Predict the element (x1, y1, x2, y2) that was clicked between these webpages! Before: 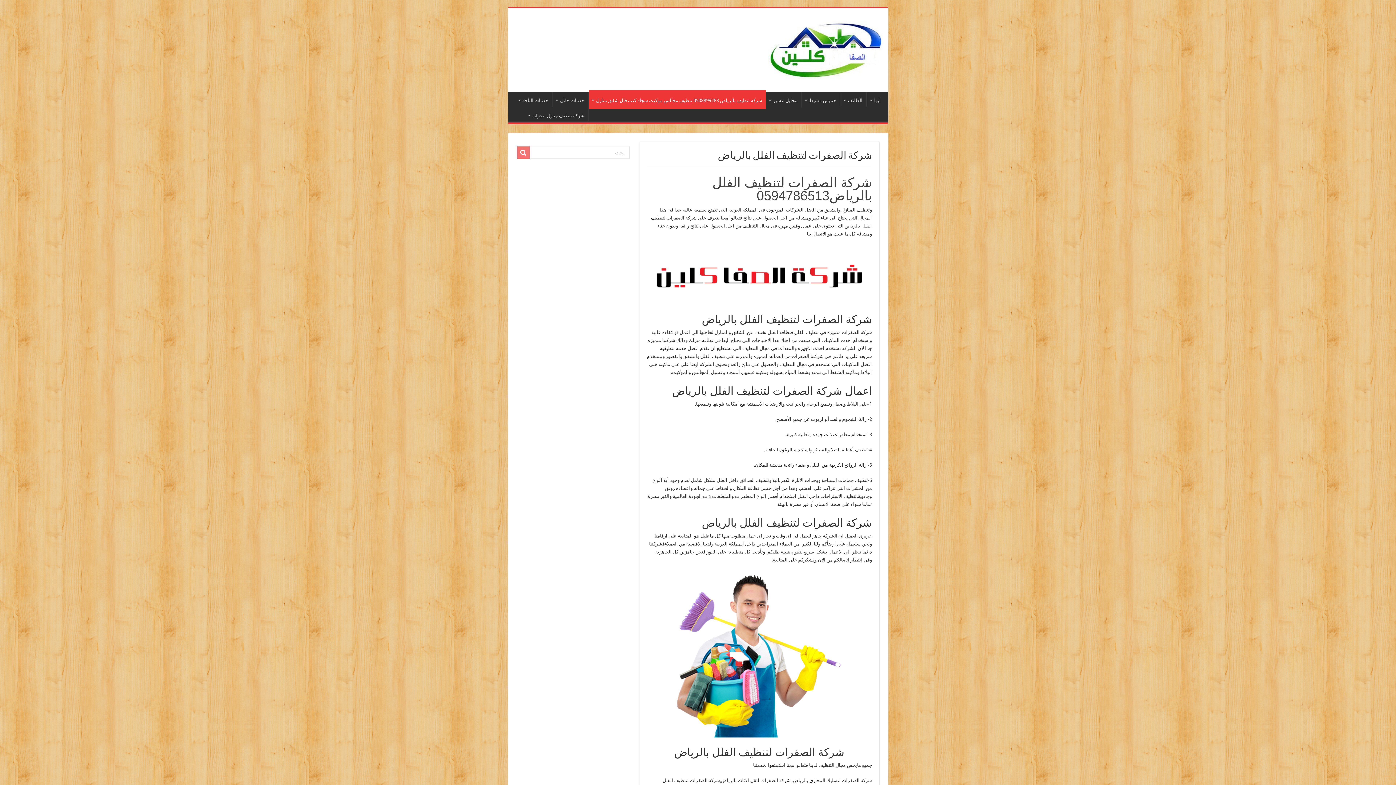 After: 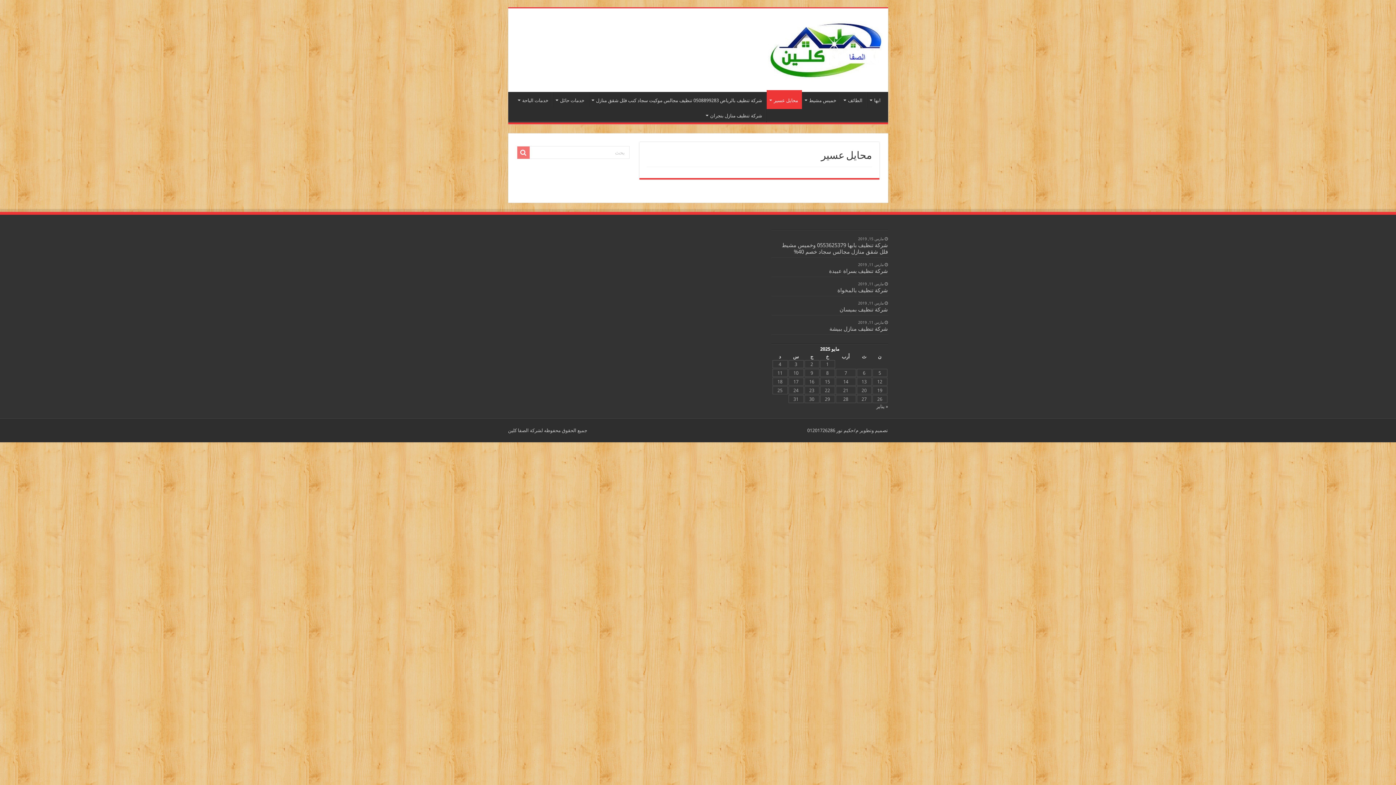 Action: bbox: (766, 92, 801, 107) label: محايل عسير